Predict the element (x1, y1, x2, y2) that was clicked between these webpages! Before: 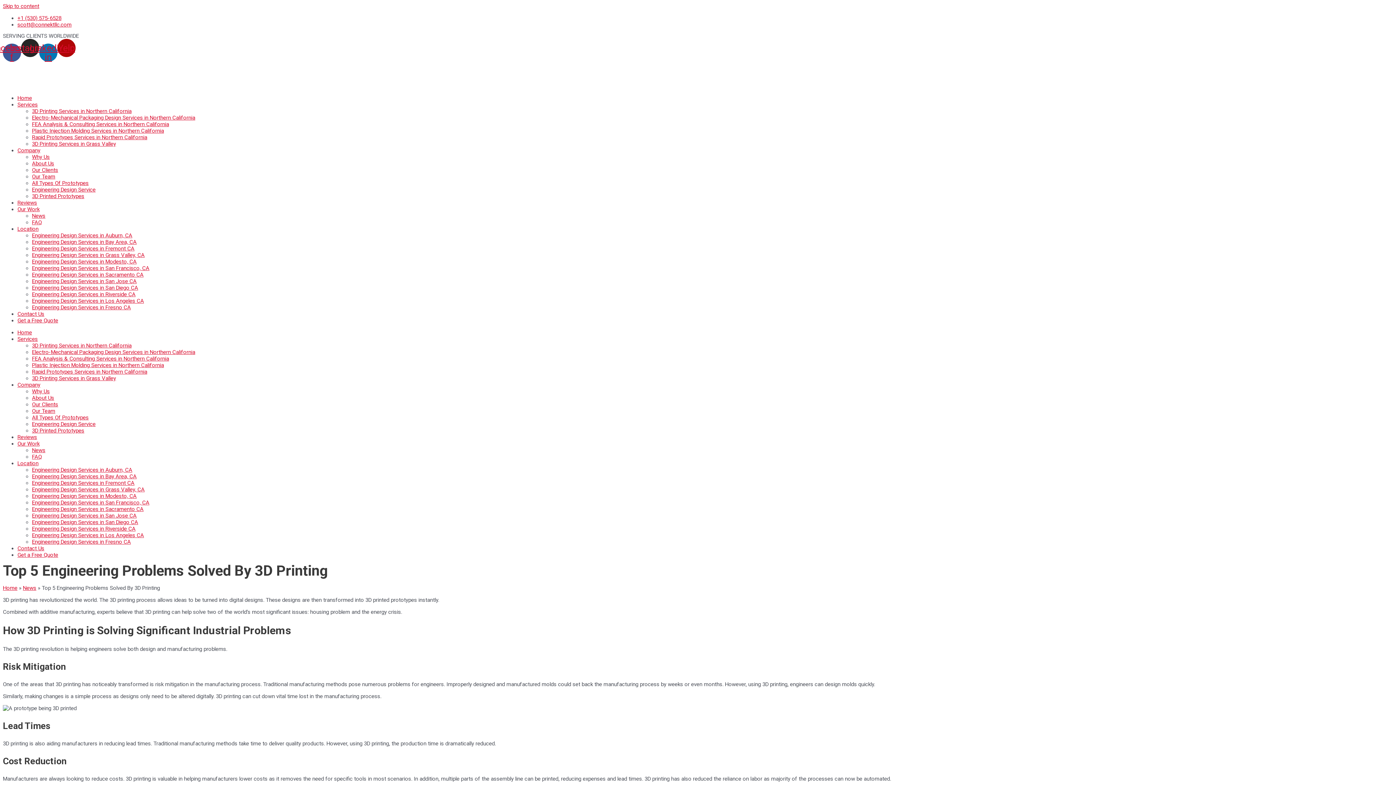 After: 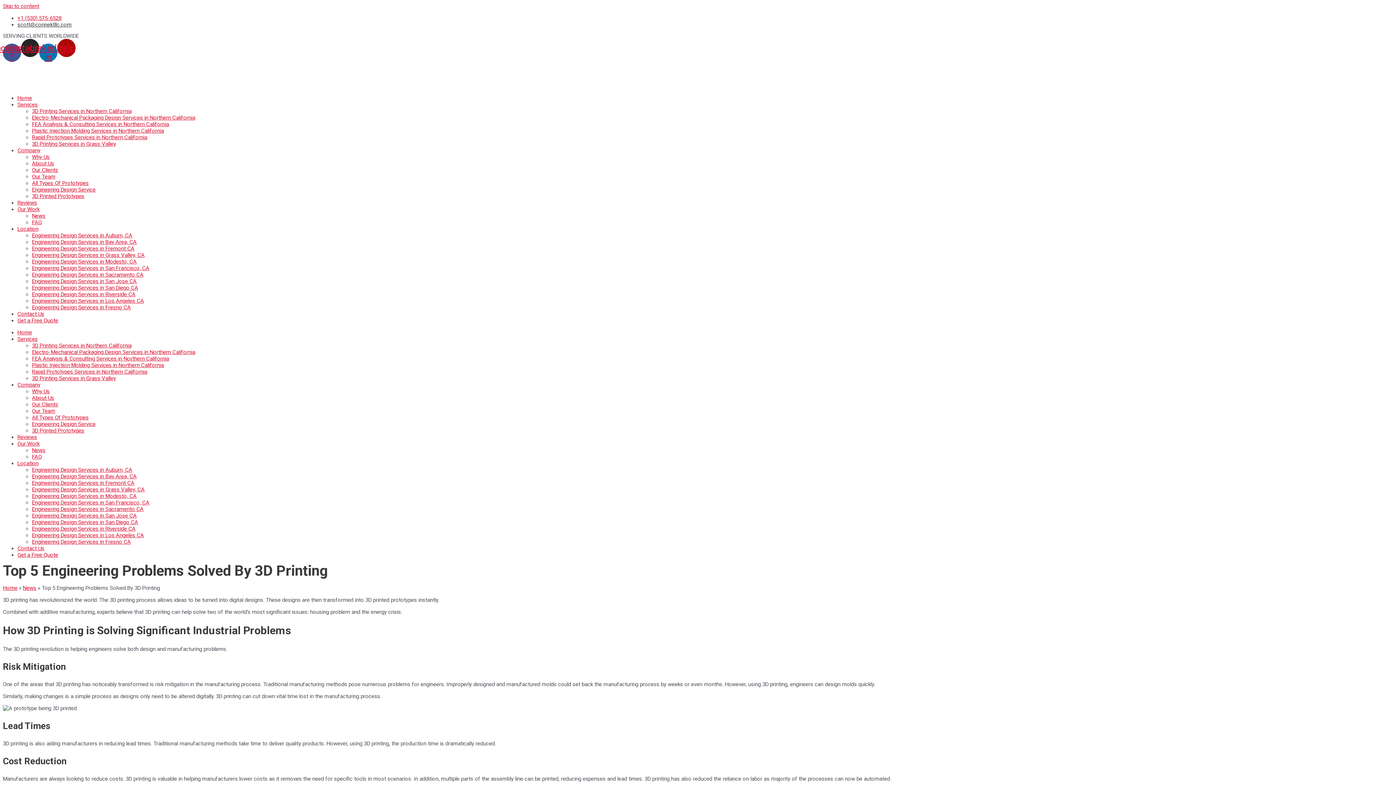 Action: bbox: (17, 21, 71, 28) label: scott@connektllc.com